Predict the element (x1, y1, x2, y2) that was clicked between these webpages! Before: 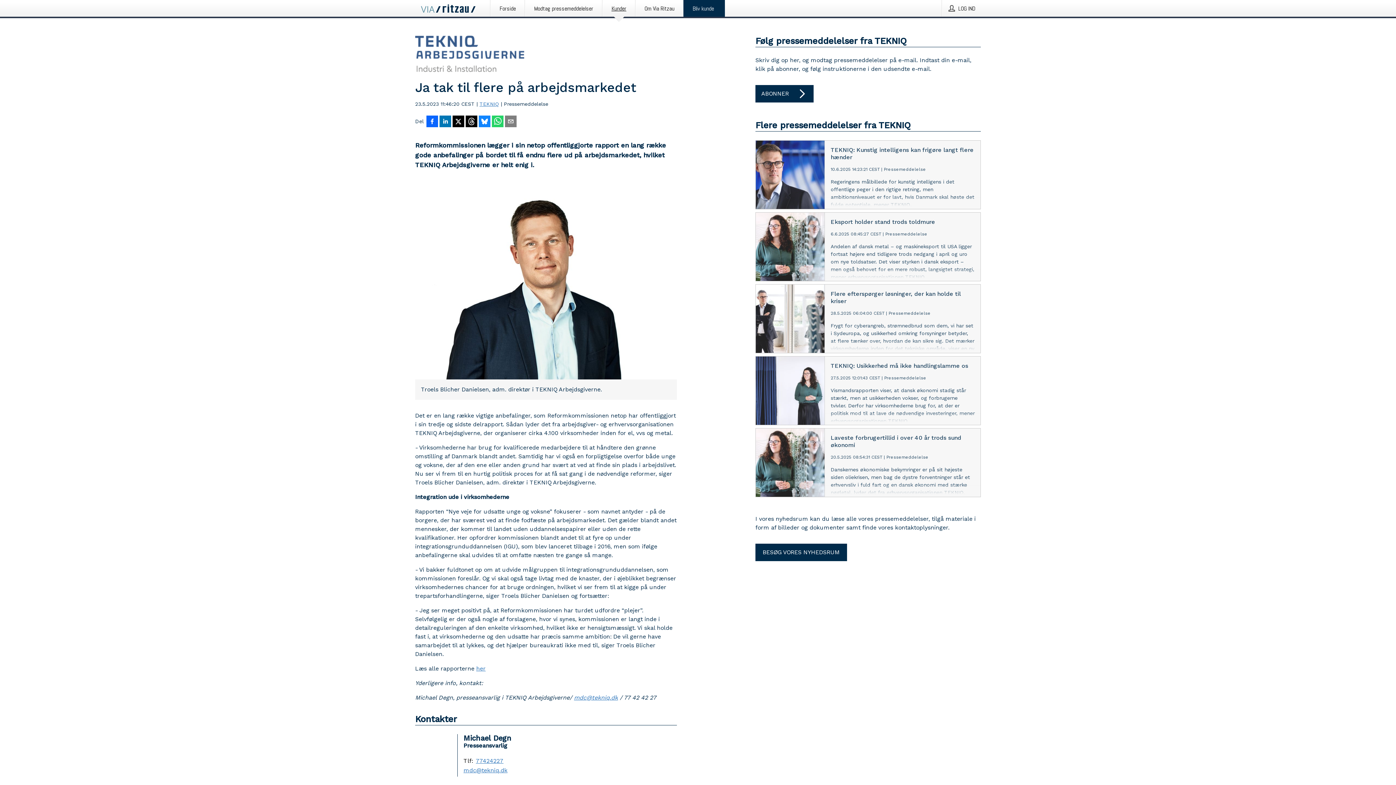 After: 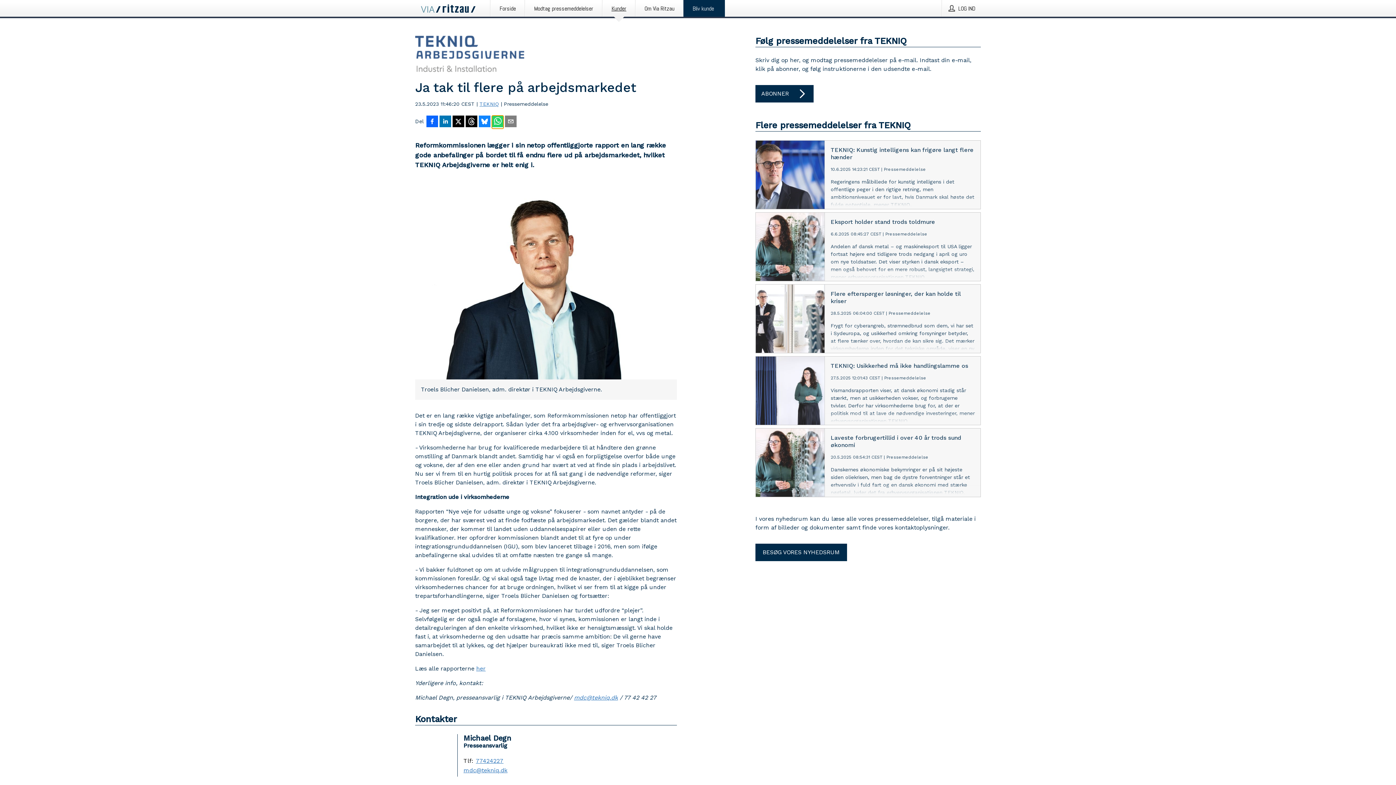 Action: bbox: (492, 115, 503, 128) label: Del via WhatsApp